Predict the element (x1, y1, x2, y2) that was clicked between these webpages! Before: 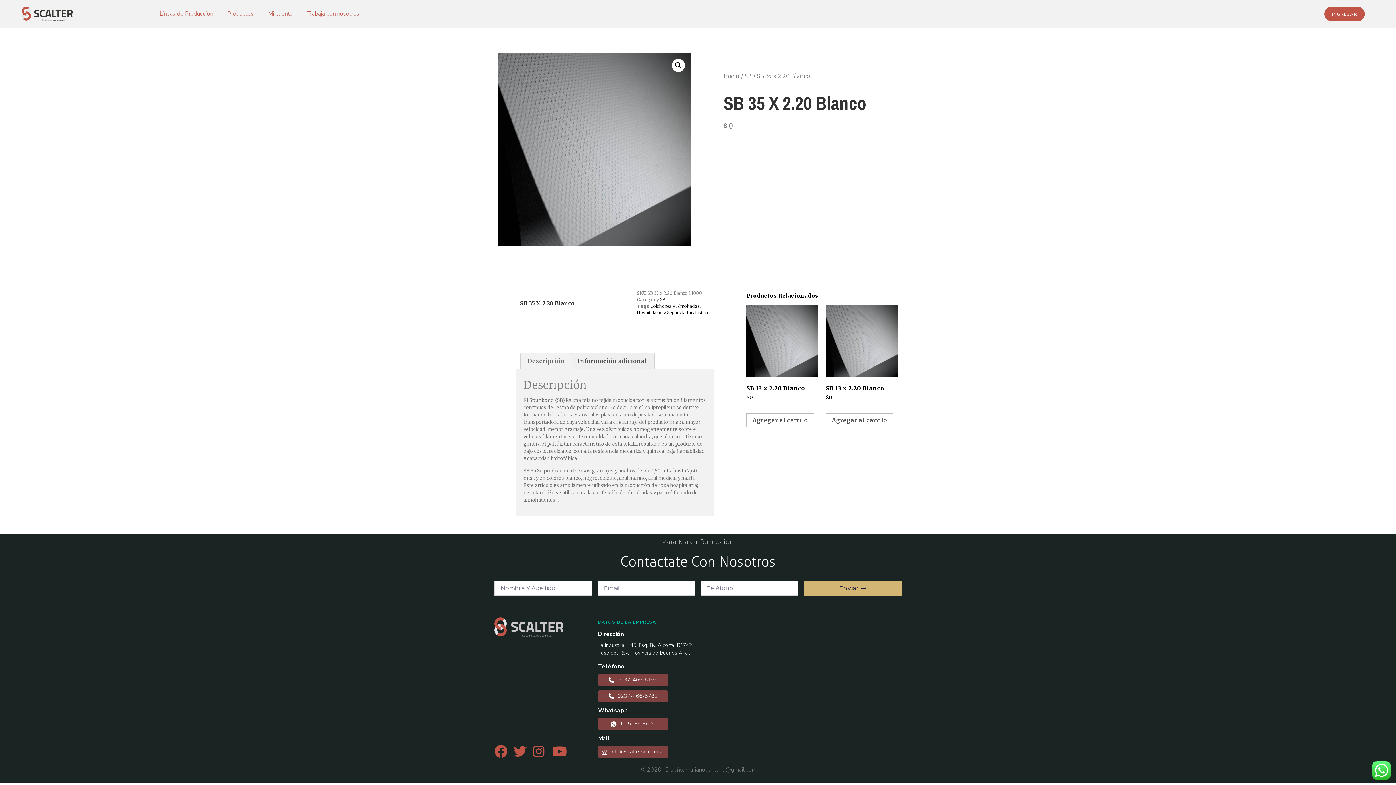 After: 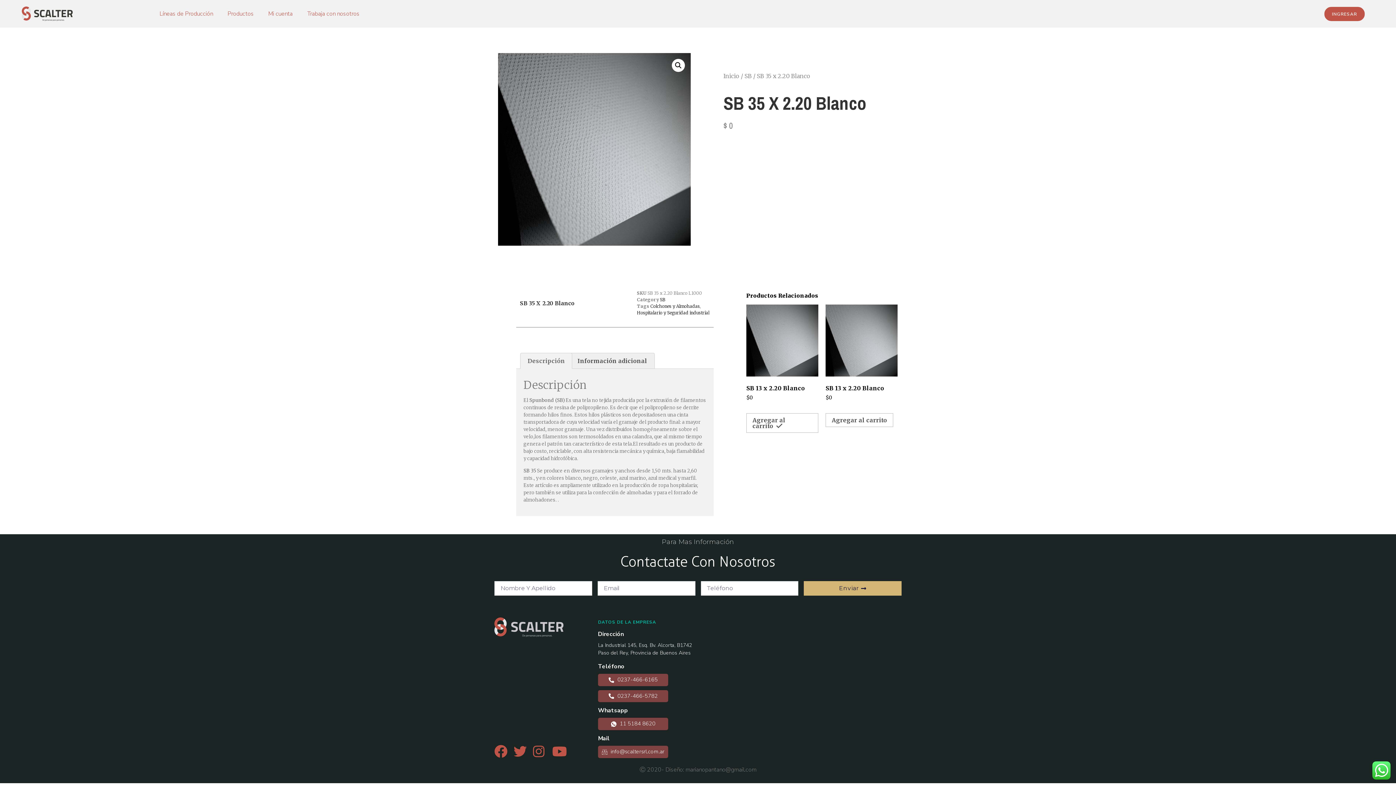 Action: bbox: (746, 413, 814, 427) label: Agregá “SB 13 x 2.20 Blanco” a tu carrito